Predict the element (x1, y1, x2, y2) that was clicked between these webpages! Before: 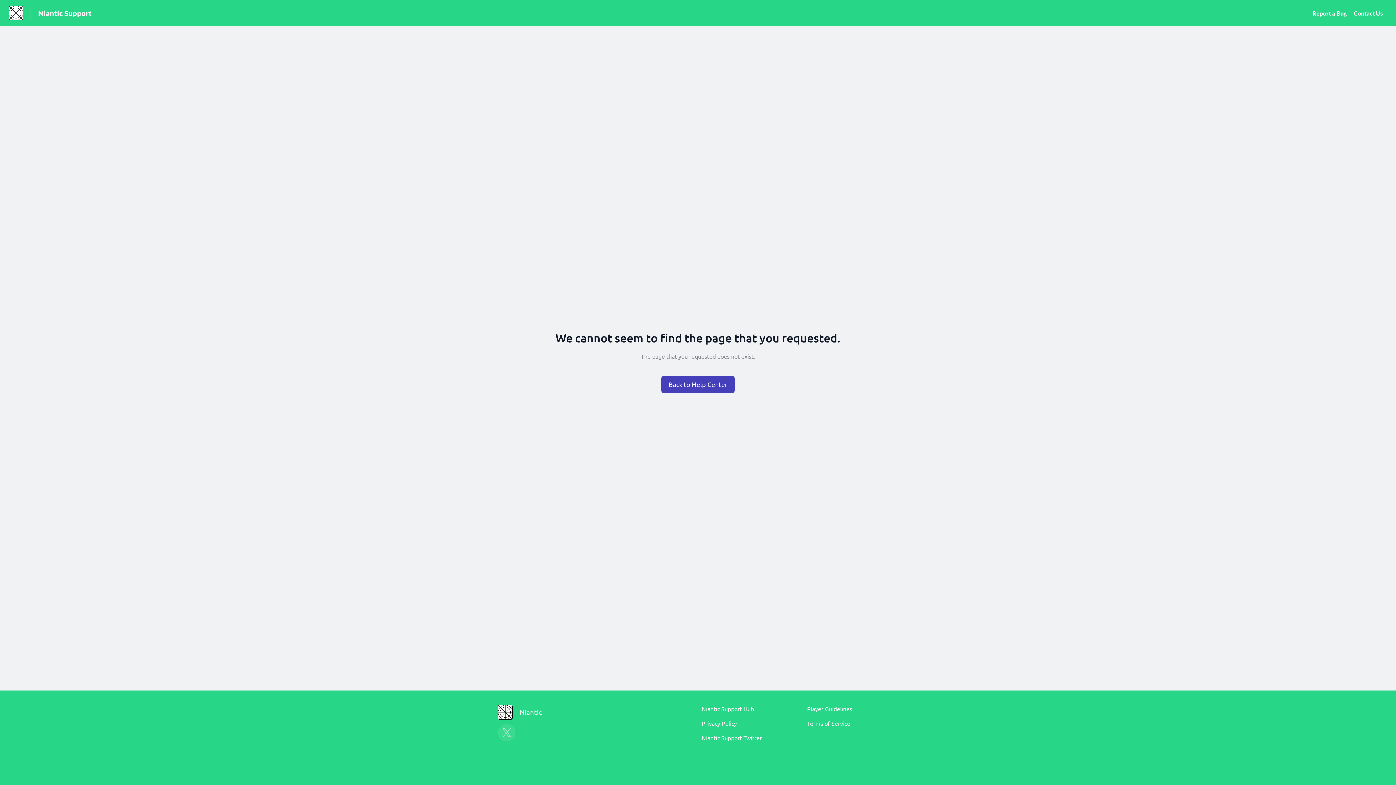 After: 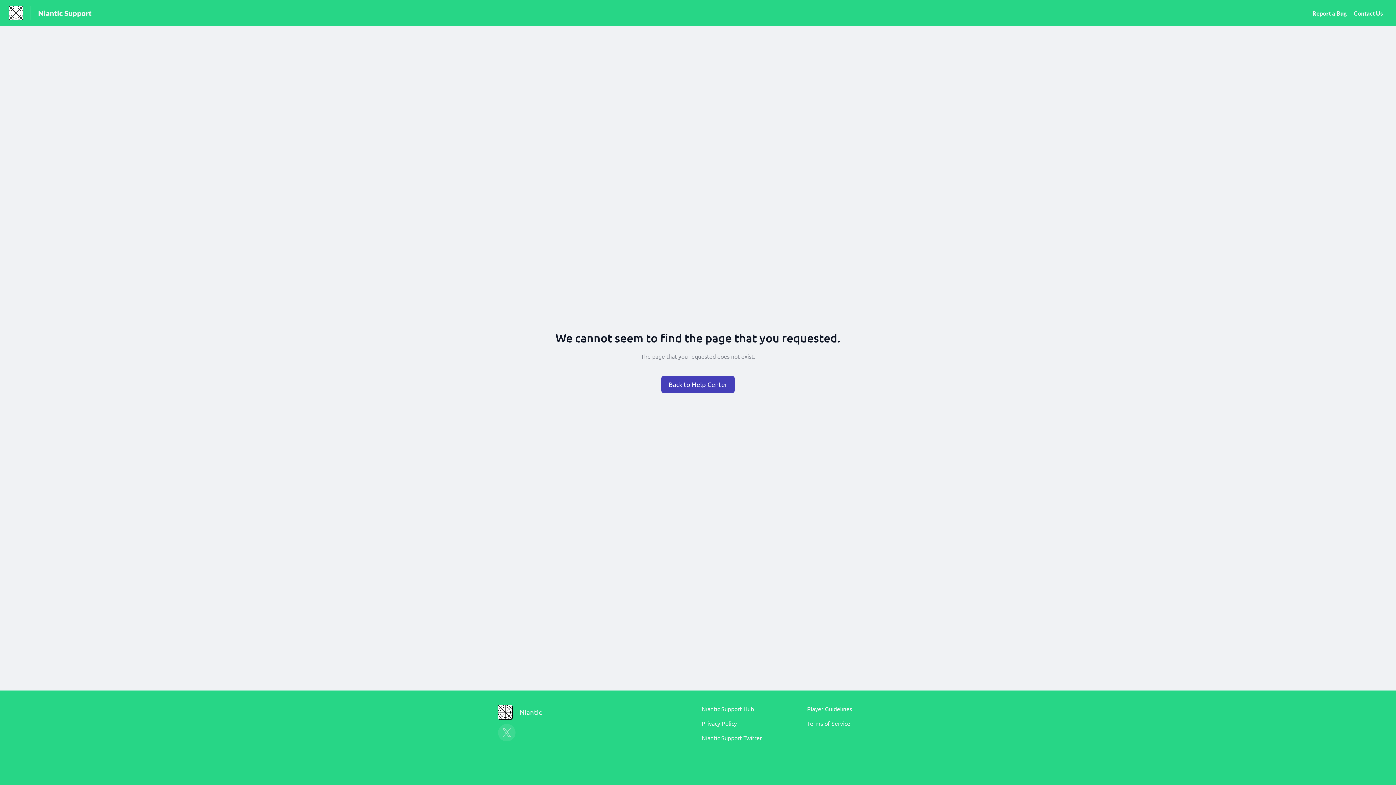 Action: bbox: (701, 720, 737, 727) label: Privacy Policy